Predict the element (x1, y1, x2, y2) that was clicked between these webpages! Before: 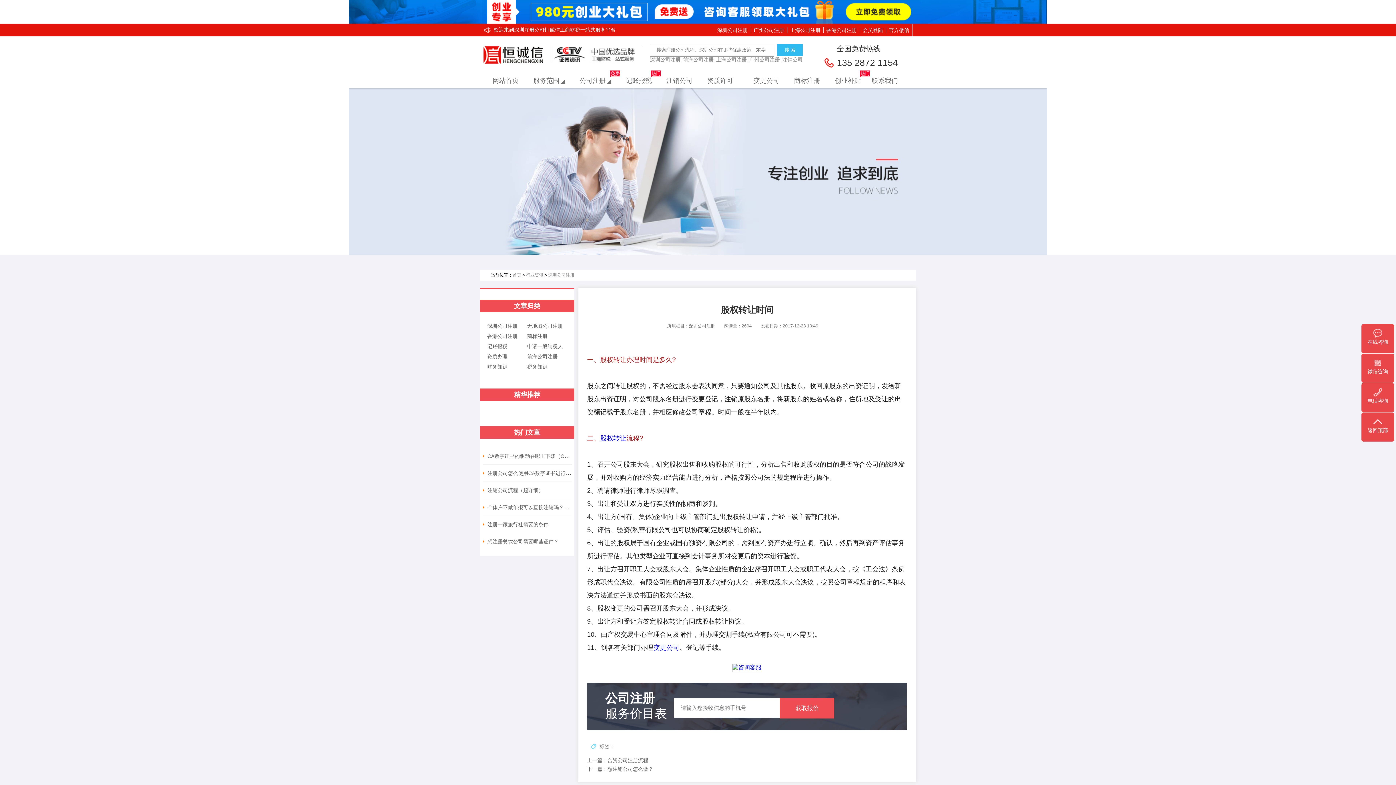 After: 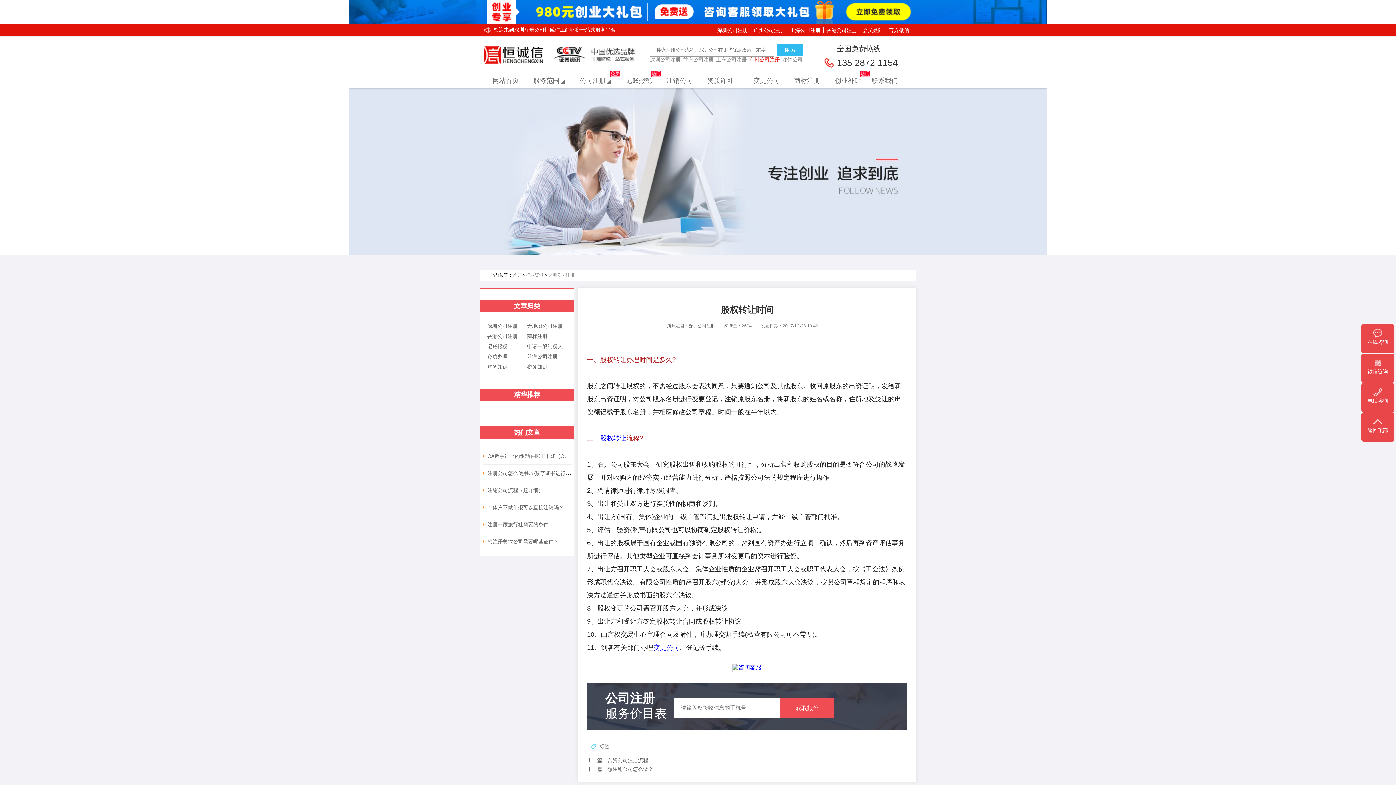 Action: label: 广州公司注册 bbox: (749, 56, 780, 62)